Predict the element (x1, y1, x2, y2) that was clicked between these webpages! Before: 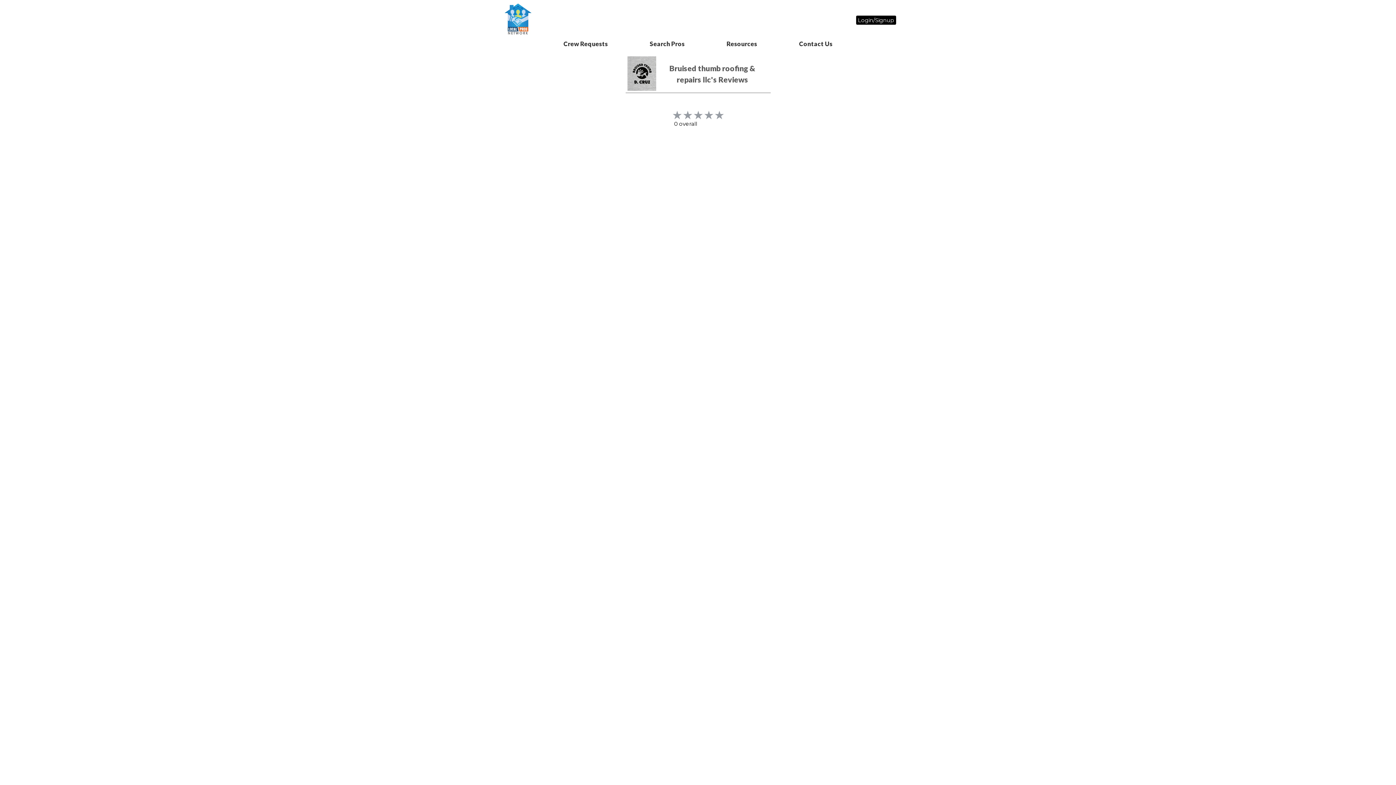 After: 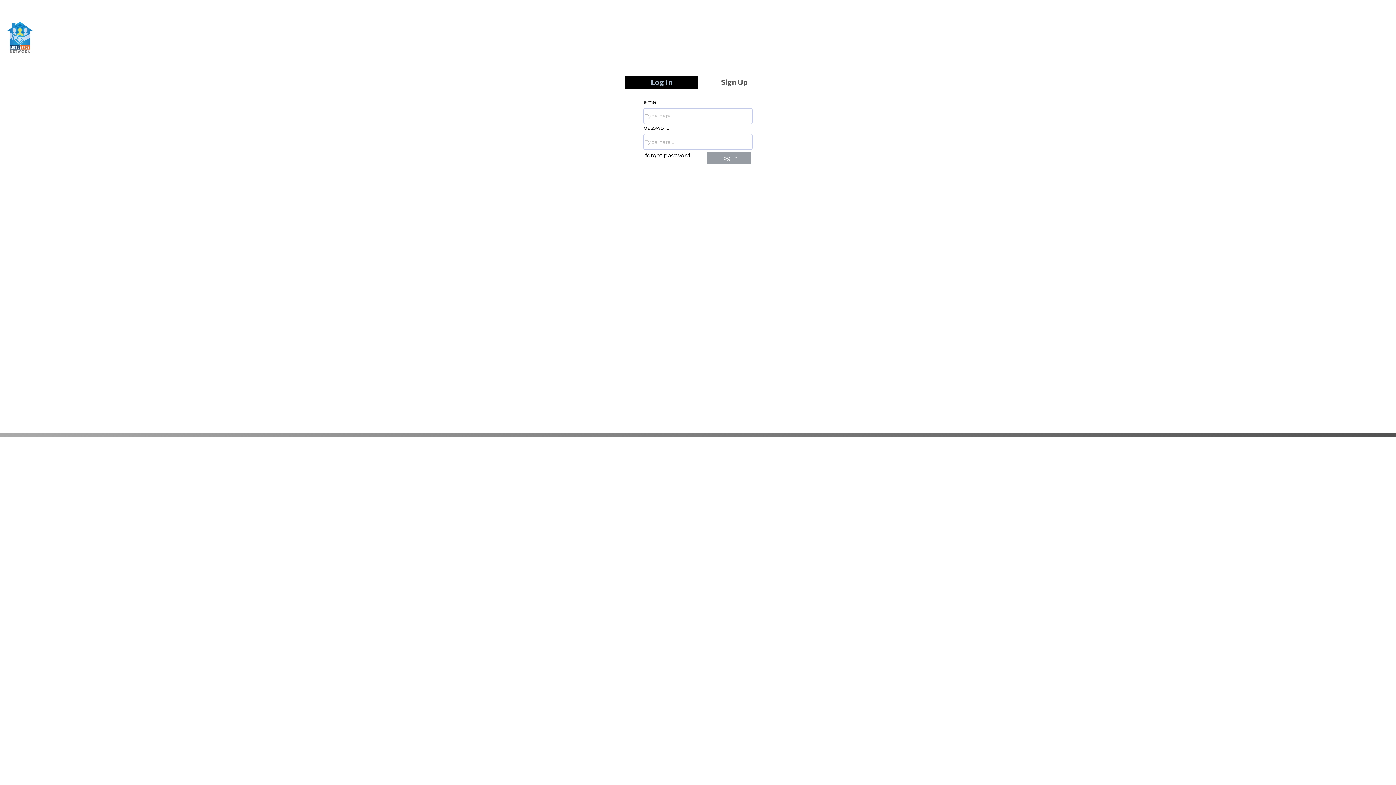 Action: bbox: (856, 15, 896, 24) label: Login/Signup